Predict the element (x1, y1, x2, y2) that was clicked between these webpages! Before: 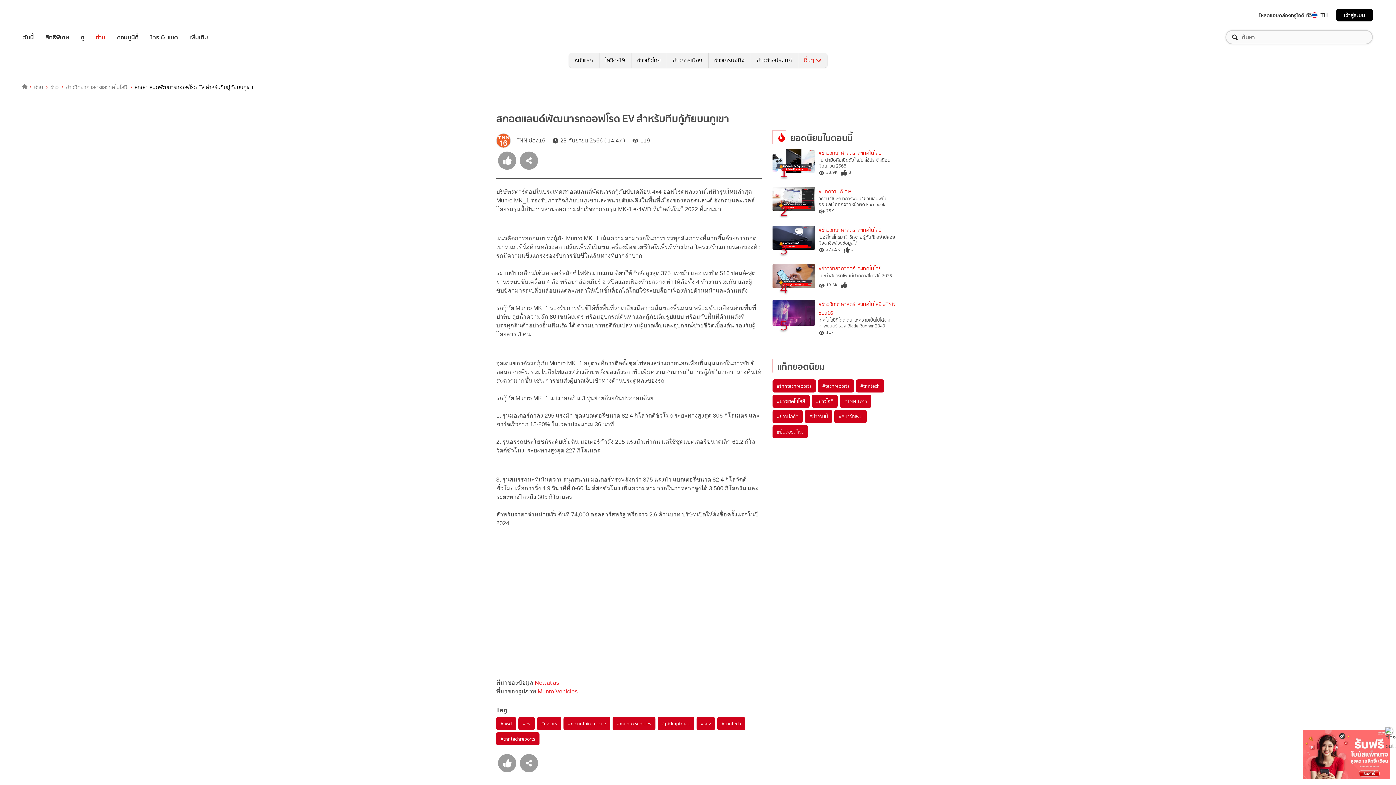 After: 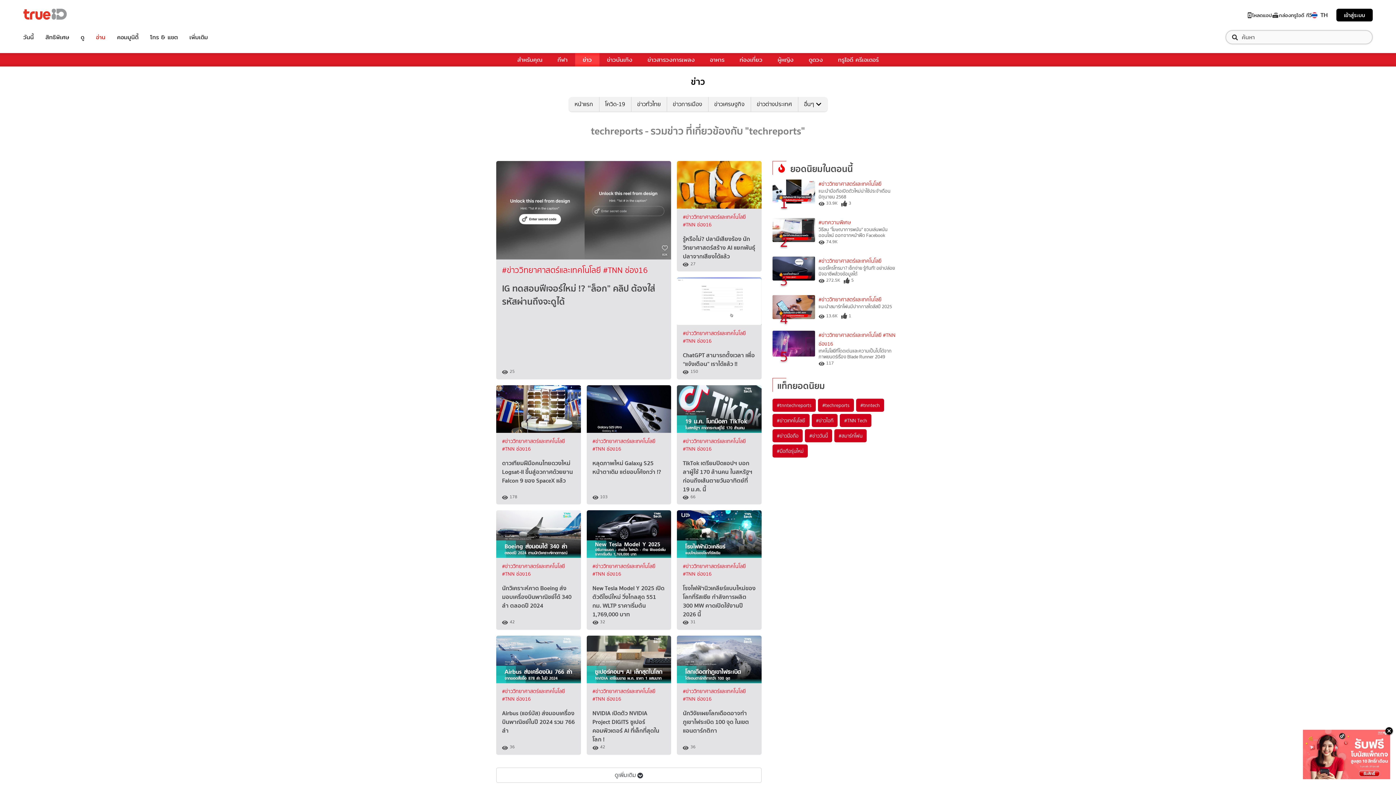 Action: bbox: (818, 379, 854, 392) label: #techreports